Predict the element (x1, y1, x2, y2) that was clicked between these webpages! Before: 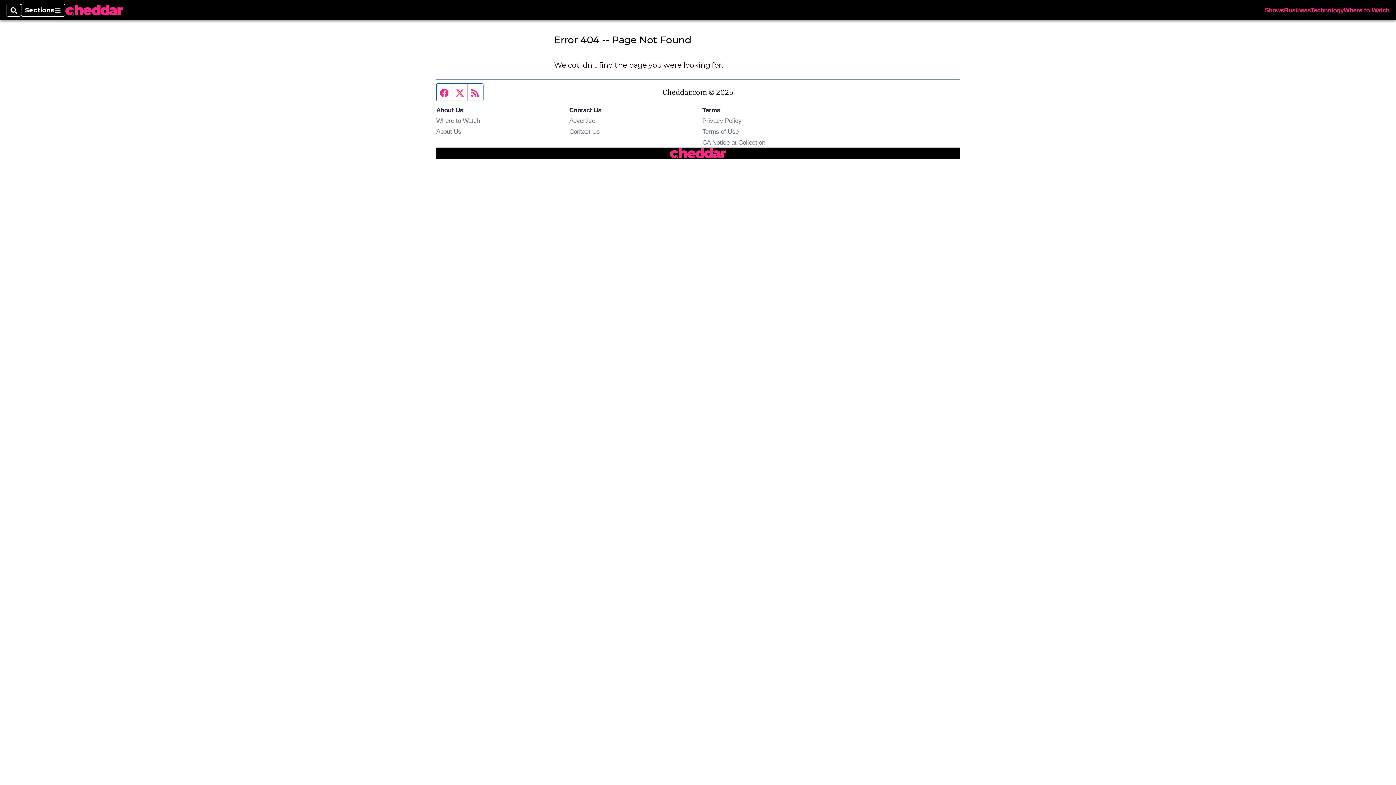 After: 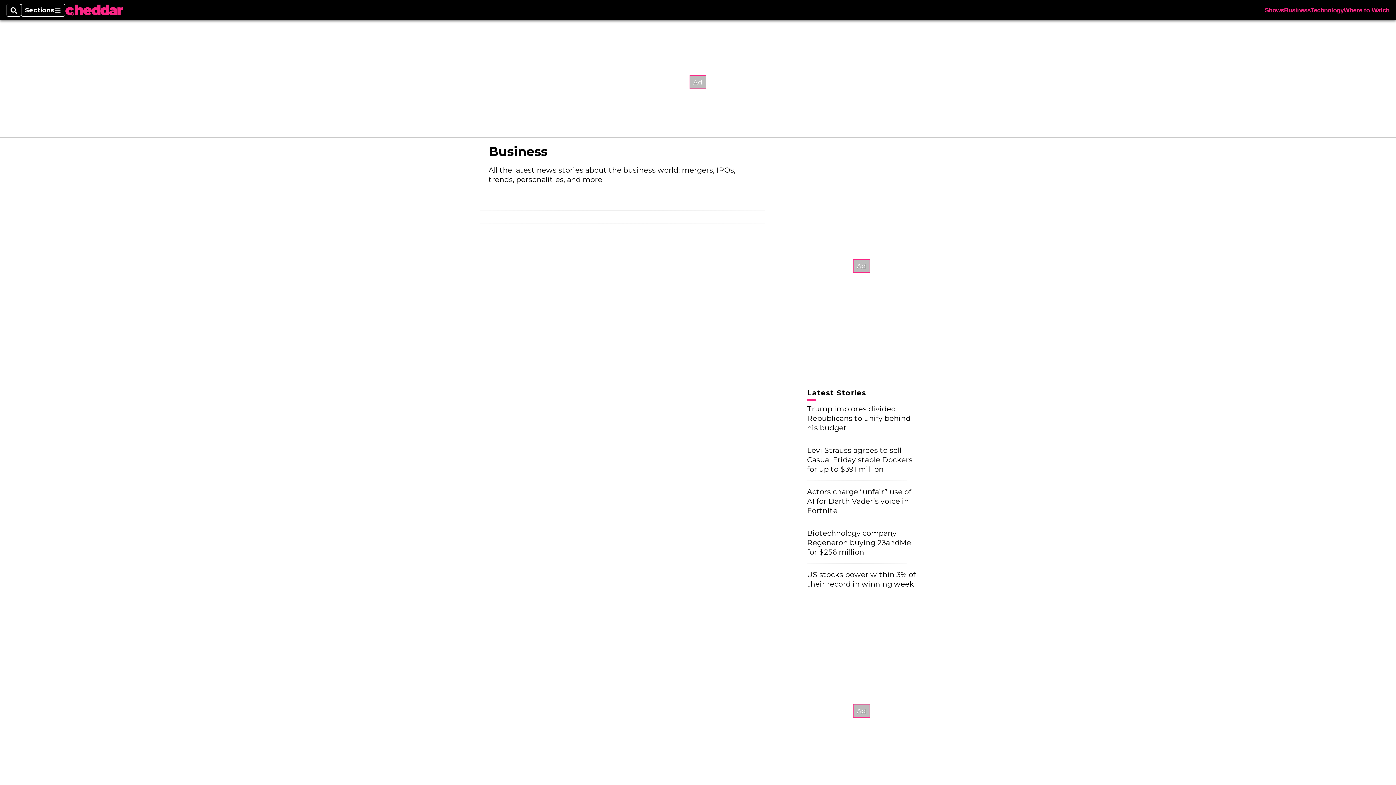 Action: bbox: (1284, 7, 1310, 13) label: Business